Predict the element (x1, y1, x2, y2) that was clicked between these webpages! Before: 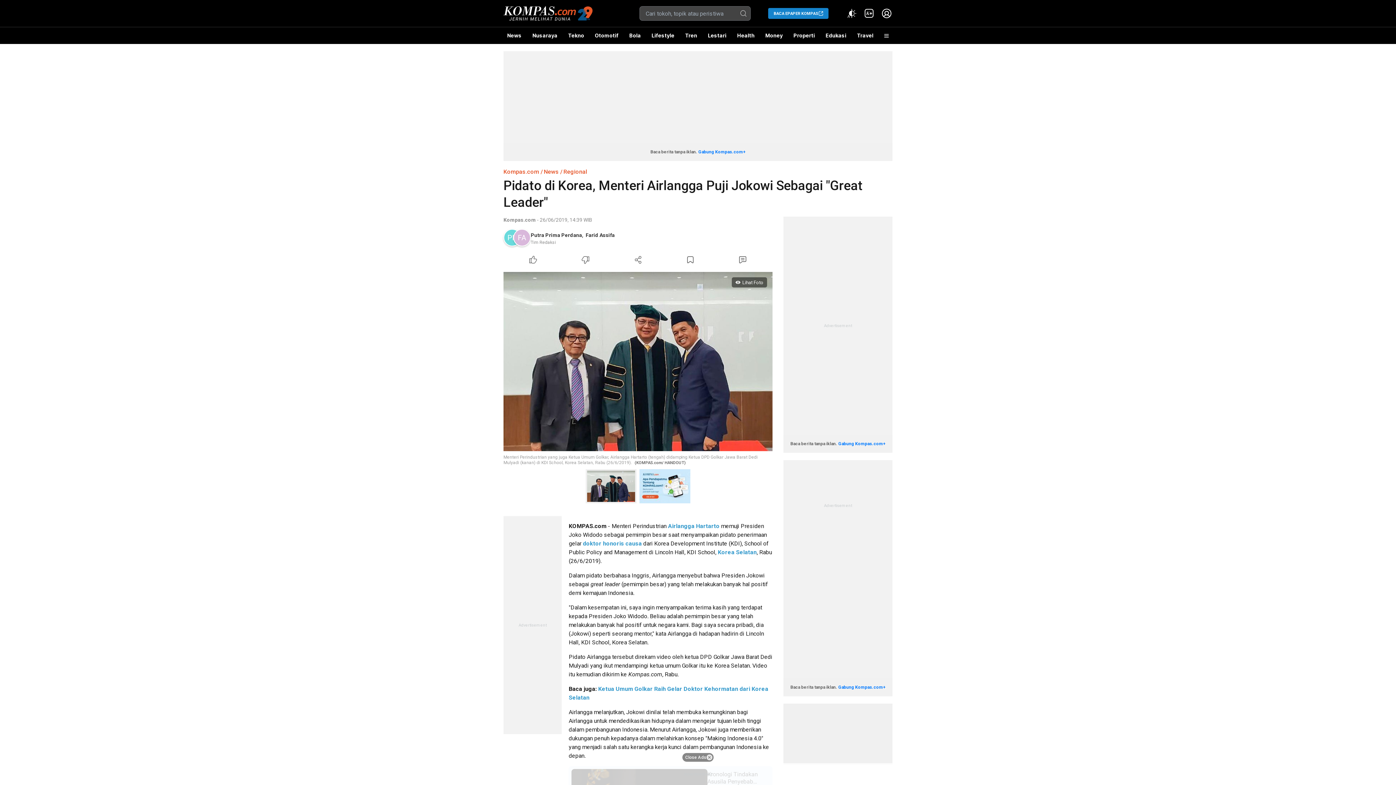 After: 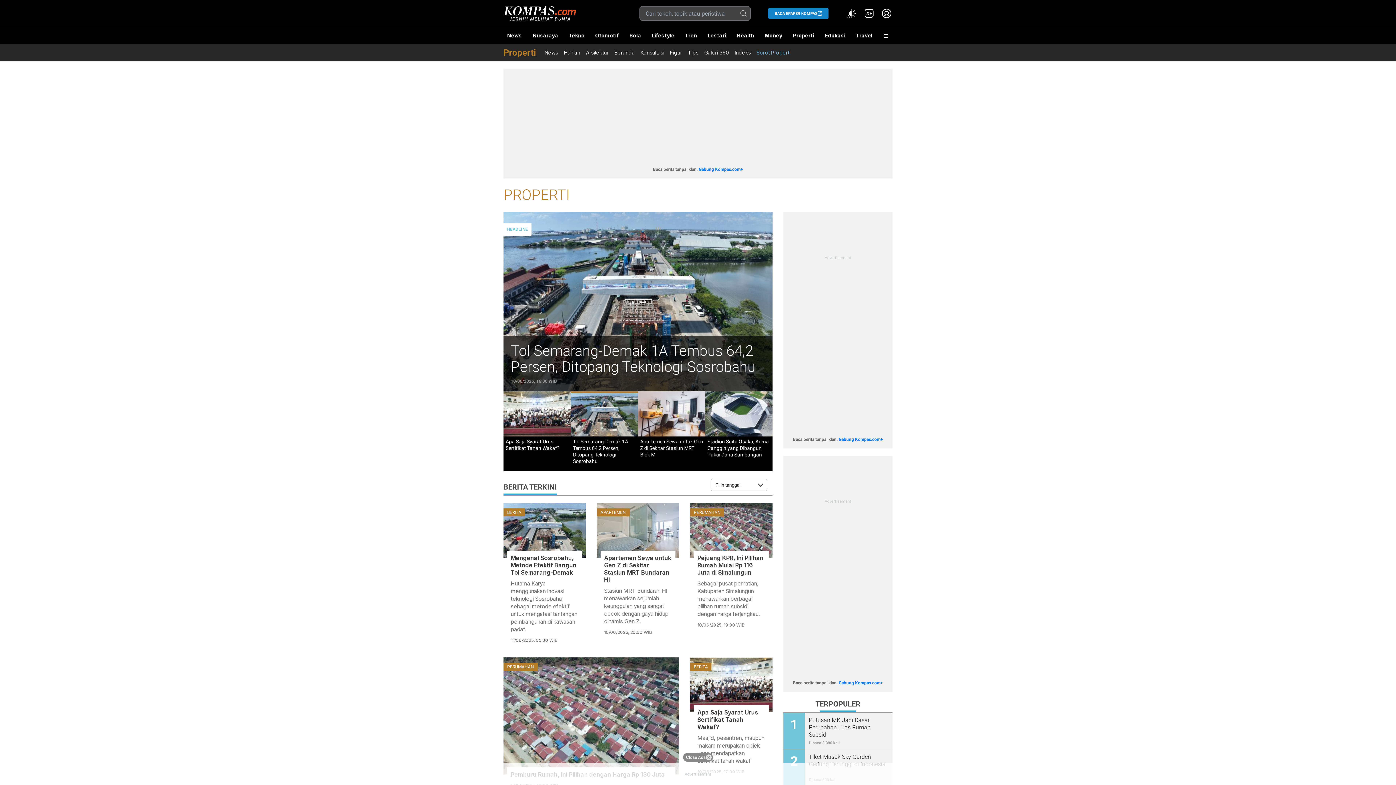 Action: bbox: (790, 27, 818, 44) label: Properti